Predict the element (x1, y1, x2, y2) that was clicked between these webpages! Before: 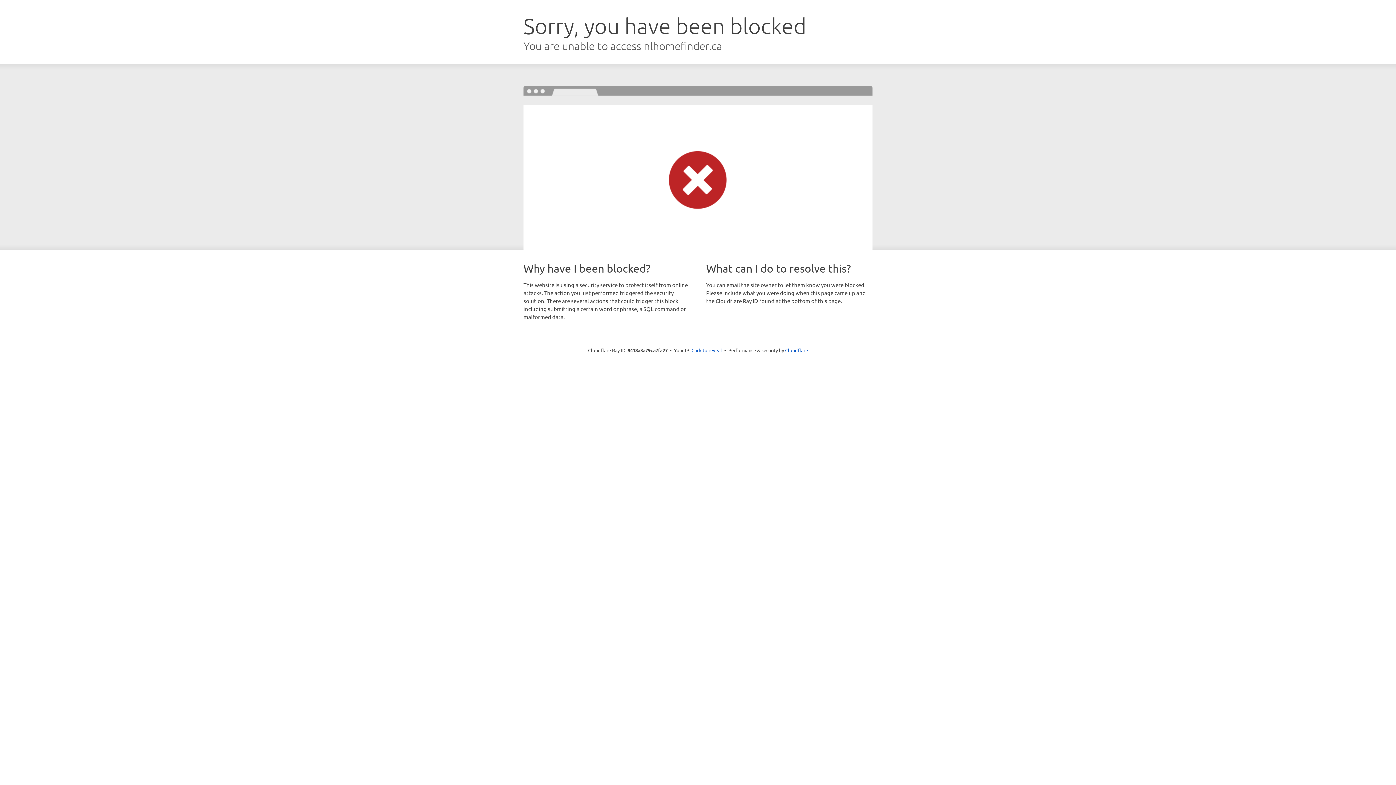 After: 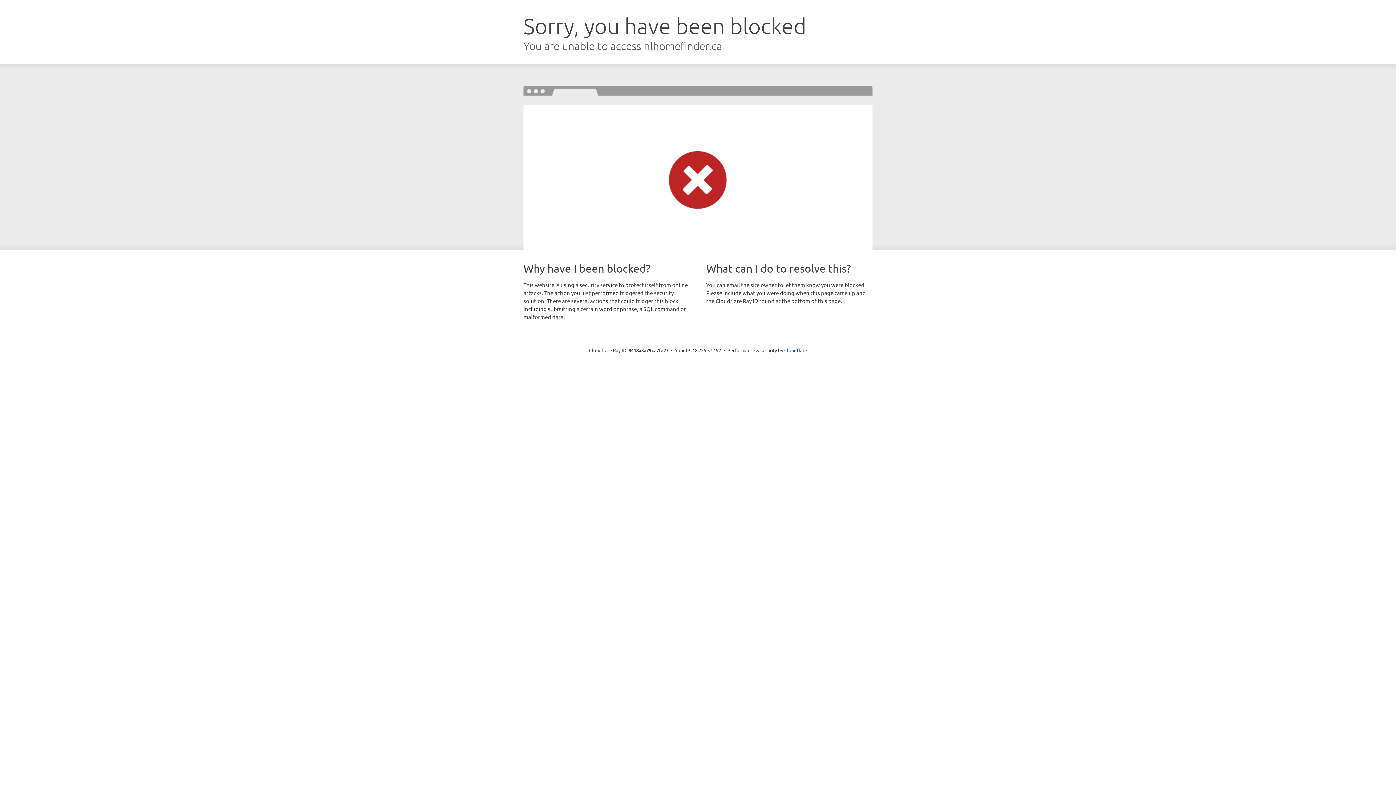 Action: label: Click to reveal bbox: (691, 346, 722, 353)